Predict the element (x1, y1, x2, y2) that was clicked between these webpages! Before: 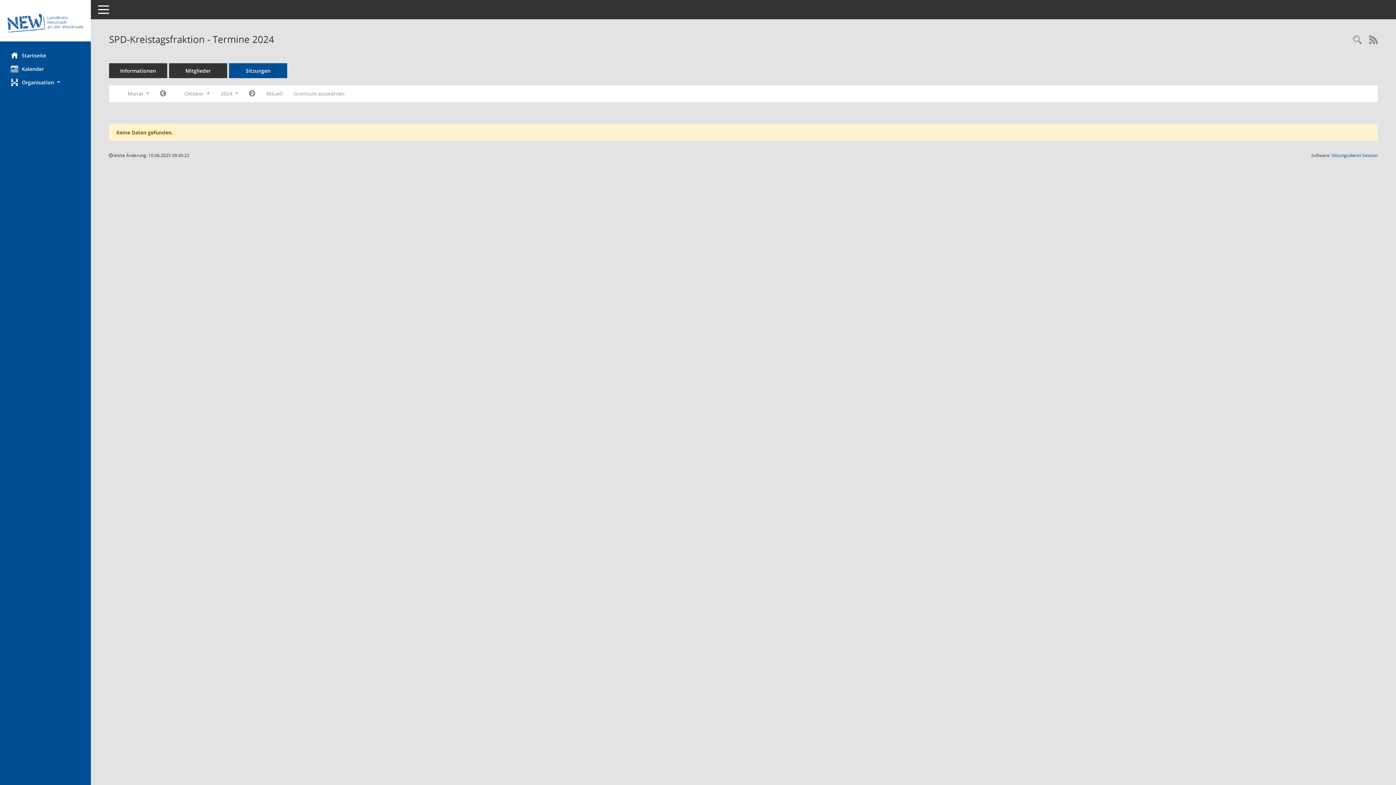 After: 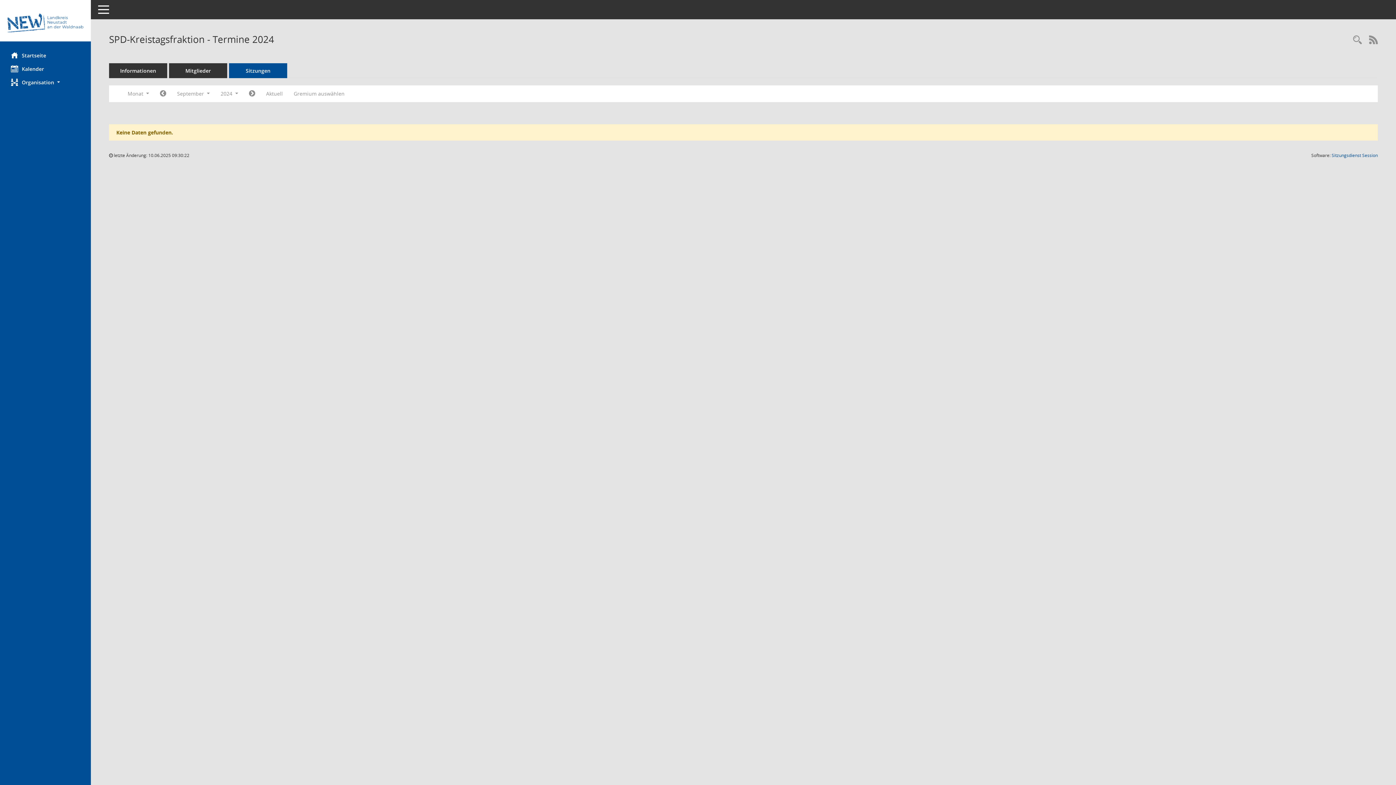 Action: label: Jahr: 2024 Monat: 9 bbox: (154, 87, 171, 100)